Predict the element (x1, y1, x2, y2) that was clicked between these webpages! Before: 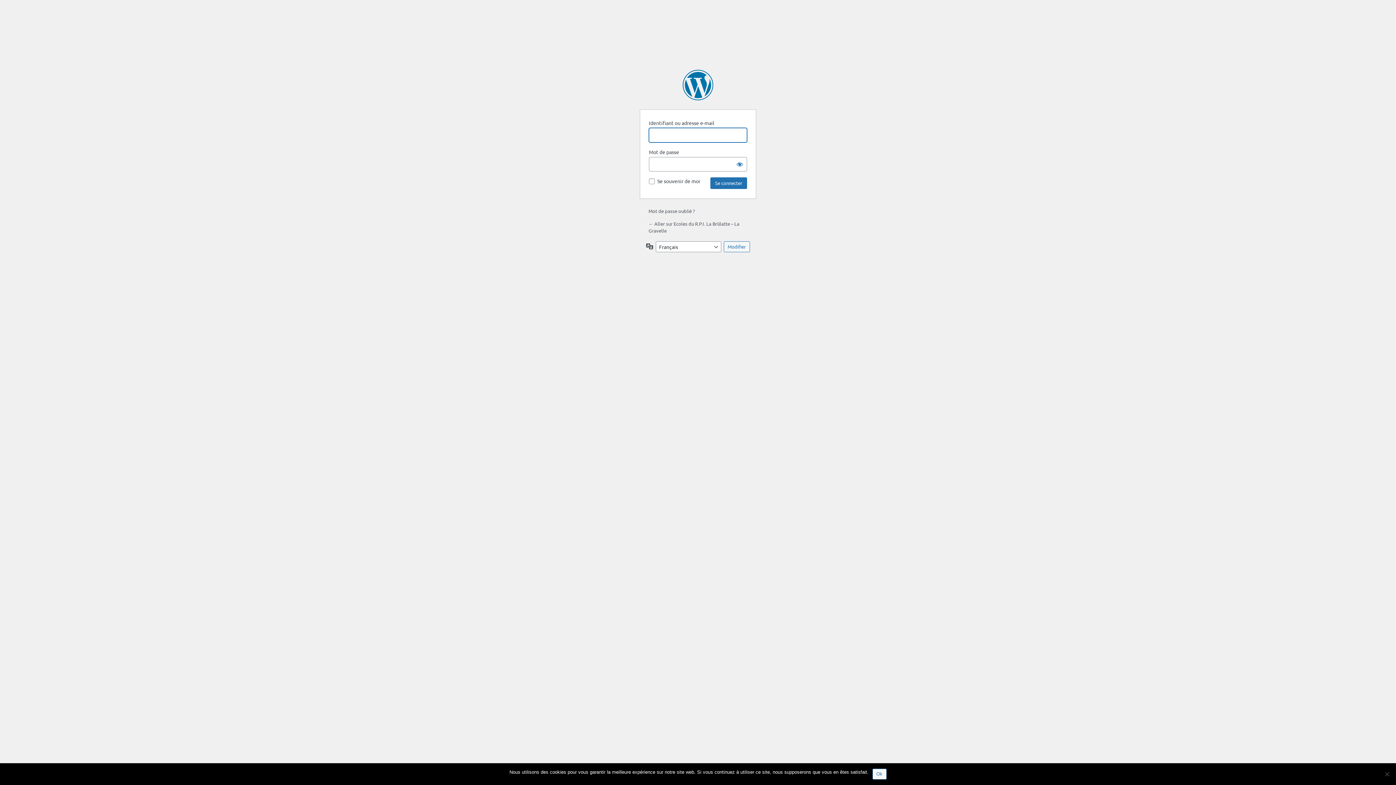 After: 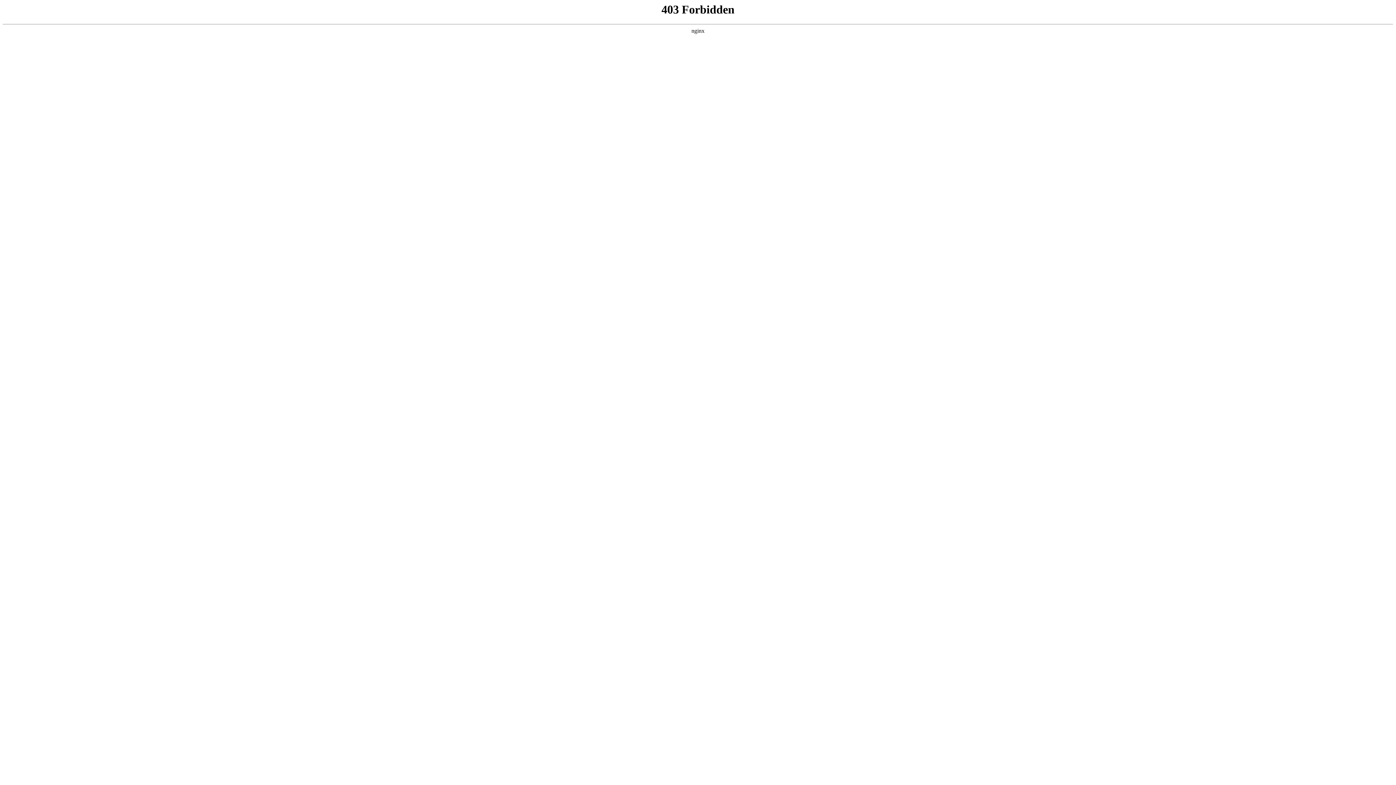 Action: bbox: (682, 69, 713, 100) label: Propulsé par WordPress